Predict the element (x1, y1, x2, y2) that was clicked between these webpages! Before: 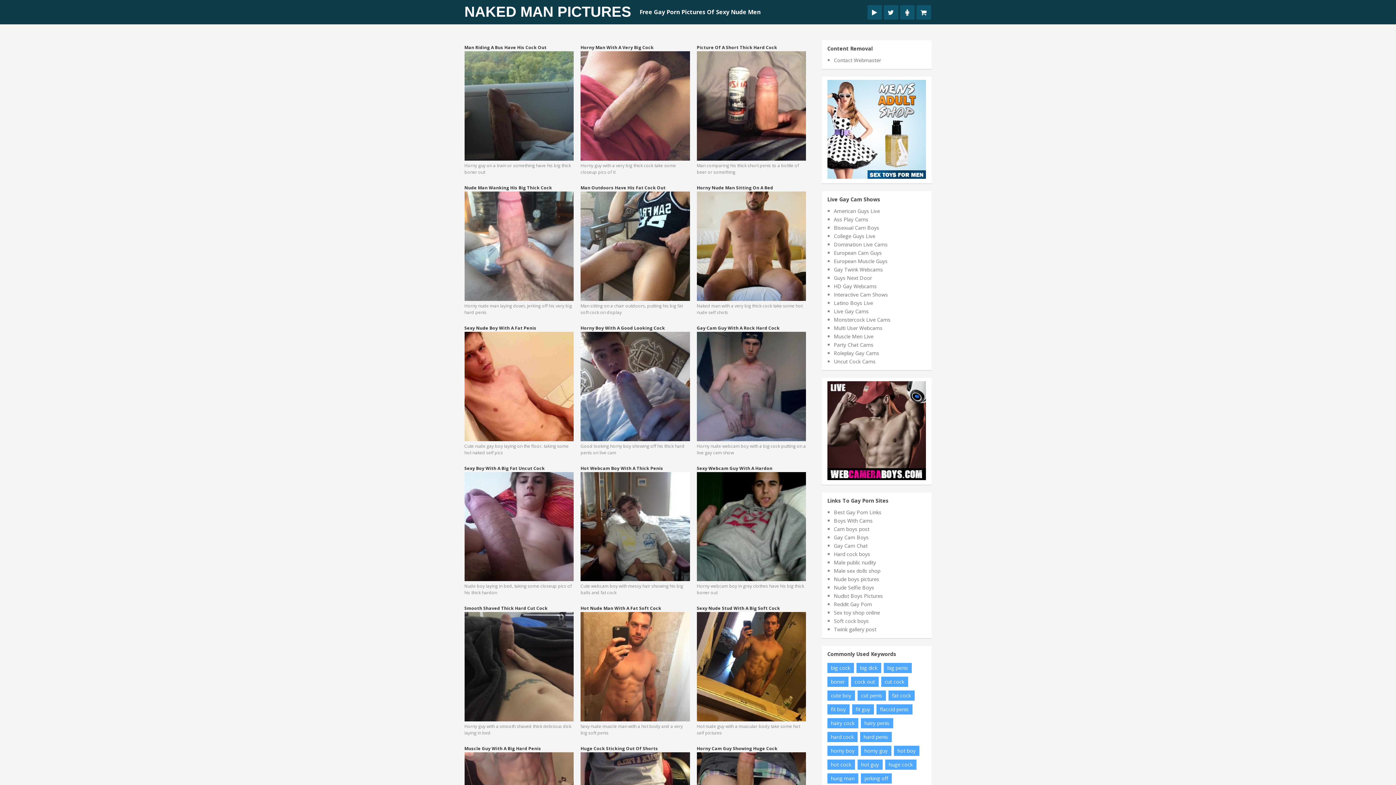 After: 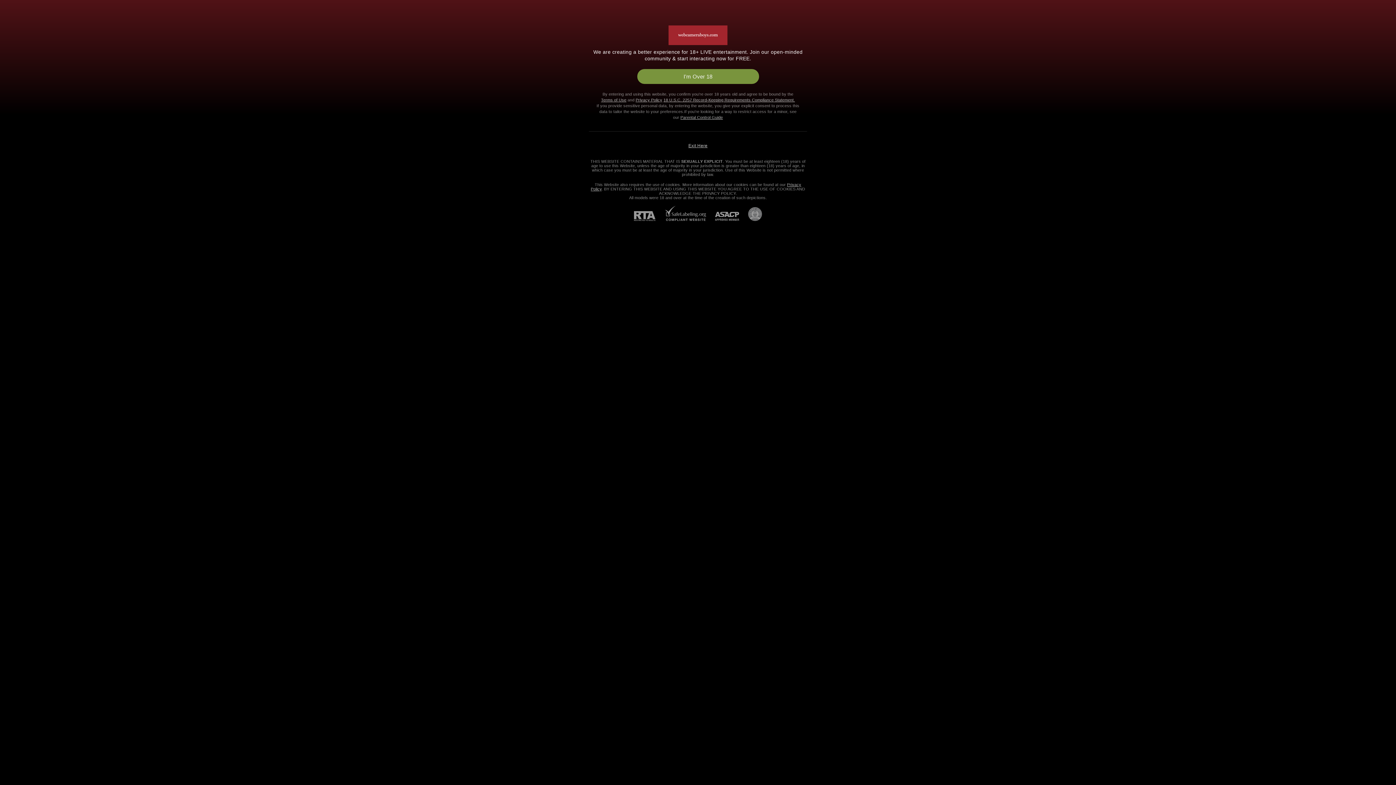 Action: bbox: (827, 475, 926, 481)